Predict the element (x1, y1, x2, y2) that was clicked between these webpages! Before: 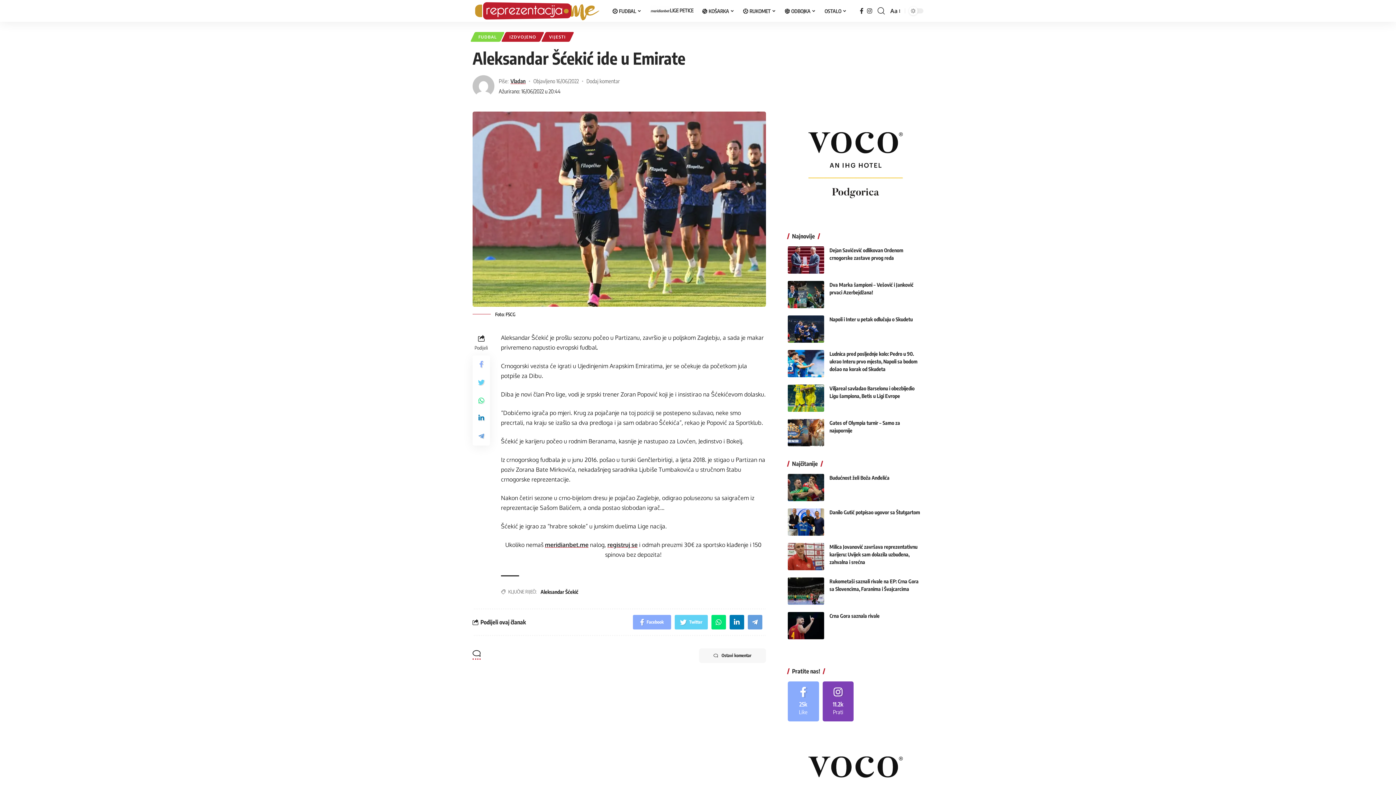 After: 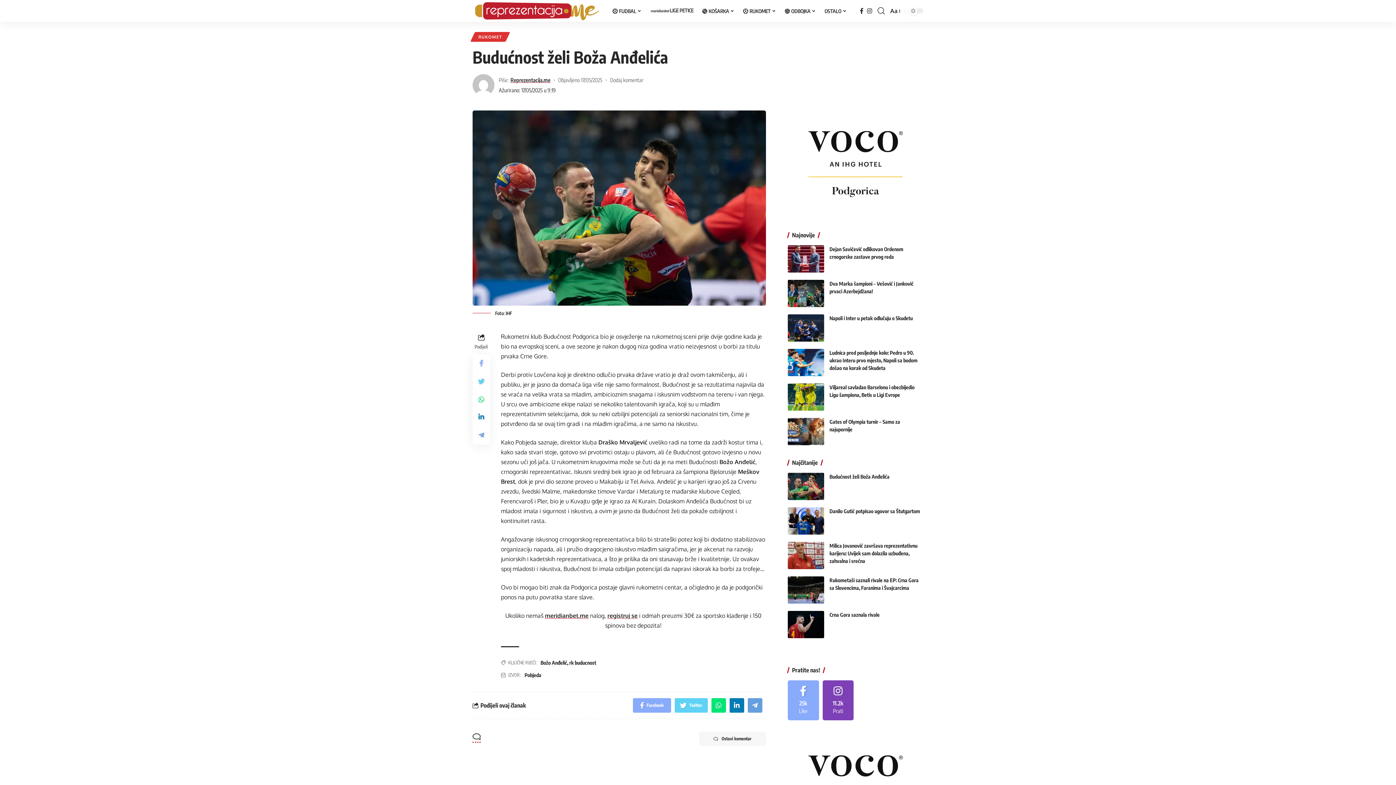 Action: bbox: (787, 474, 824, 501)